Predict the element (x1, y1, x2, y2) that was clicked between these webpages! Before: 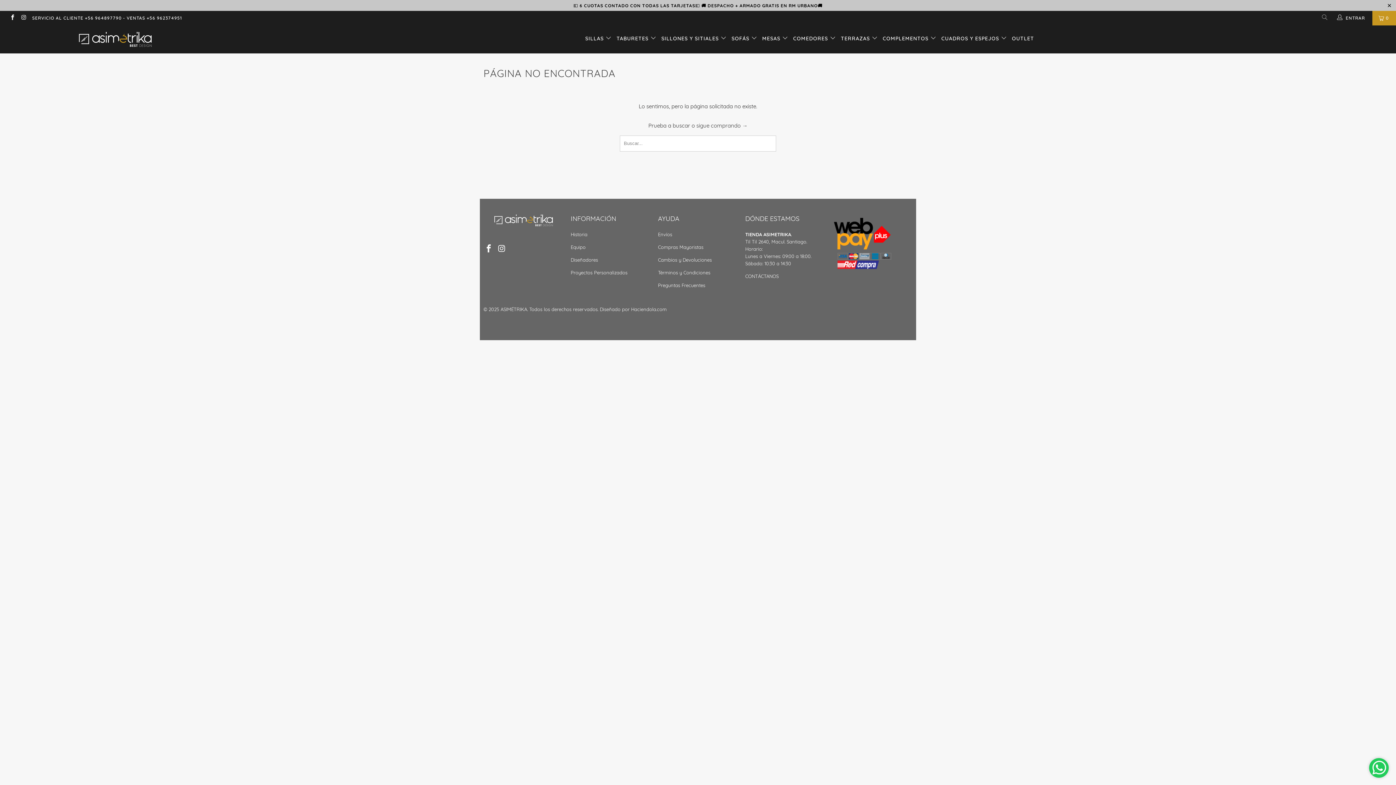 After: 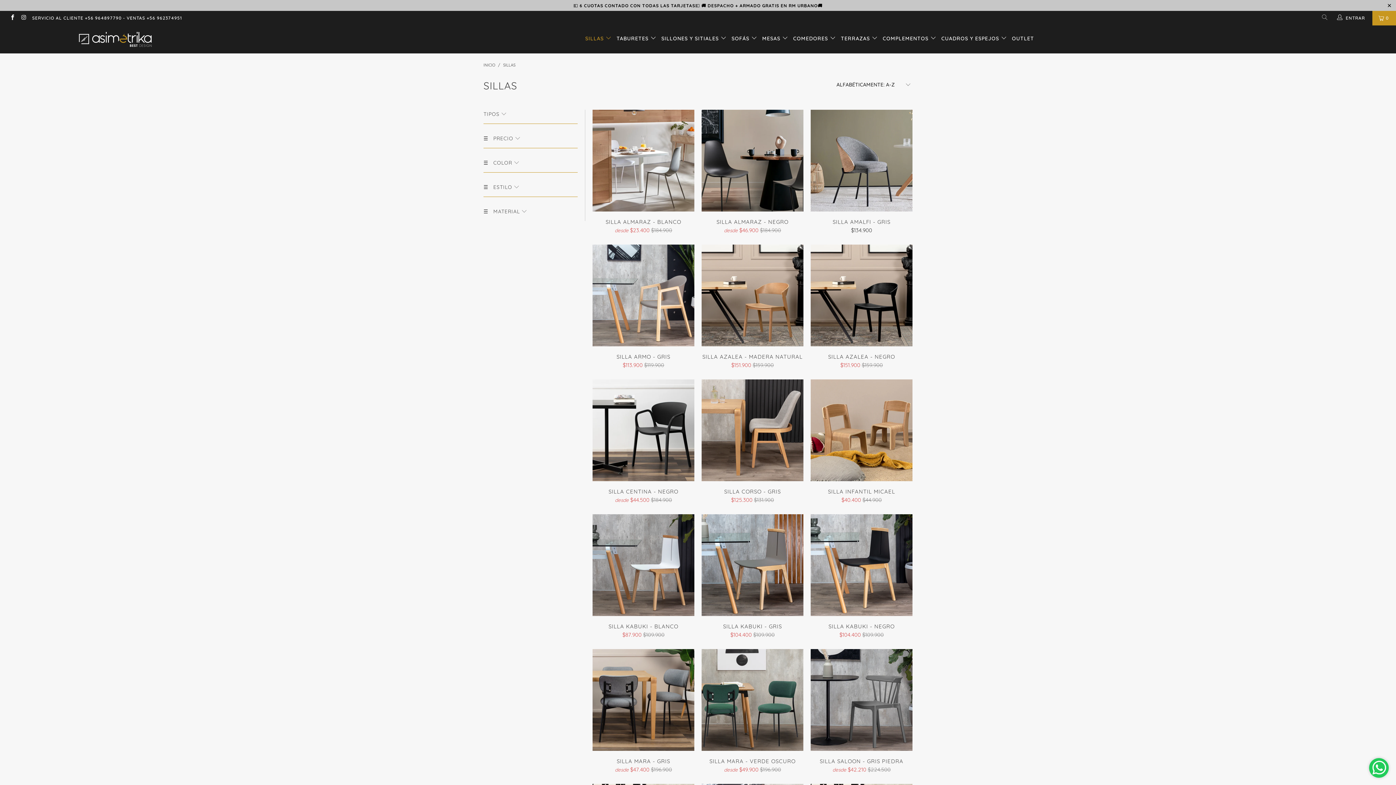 Action: bbox: (585, 29, 611, 47) label: SILLAS 